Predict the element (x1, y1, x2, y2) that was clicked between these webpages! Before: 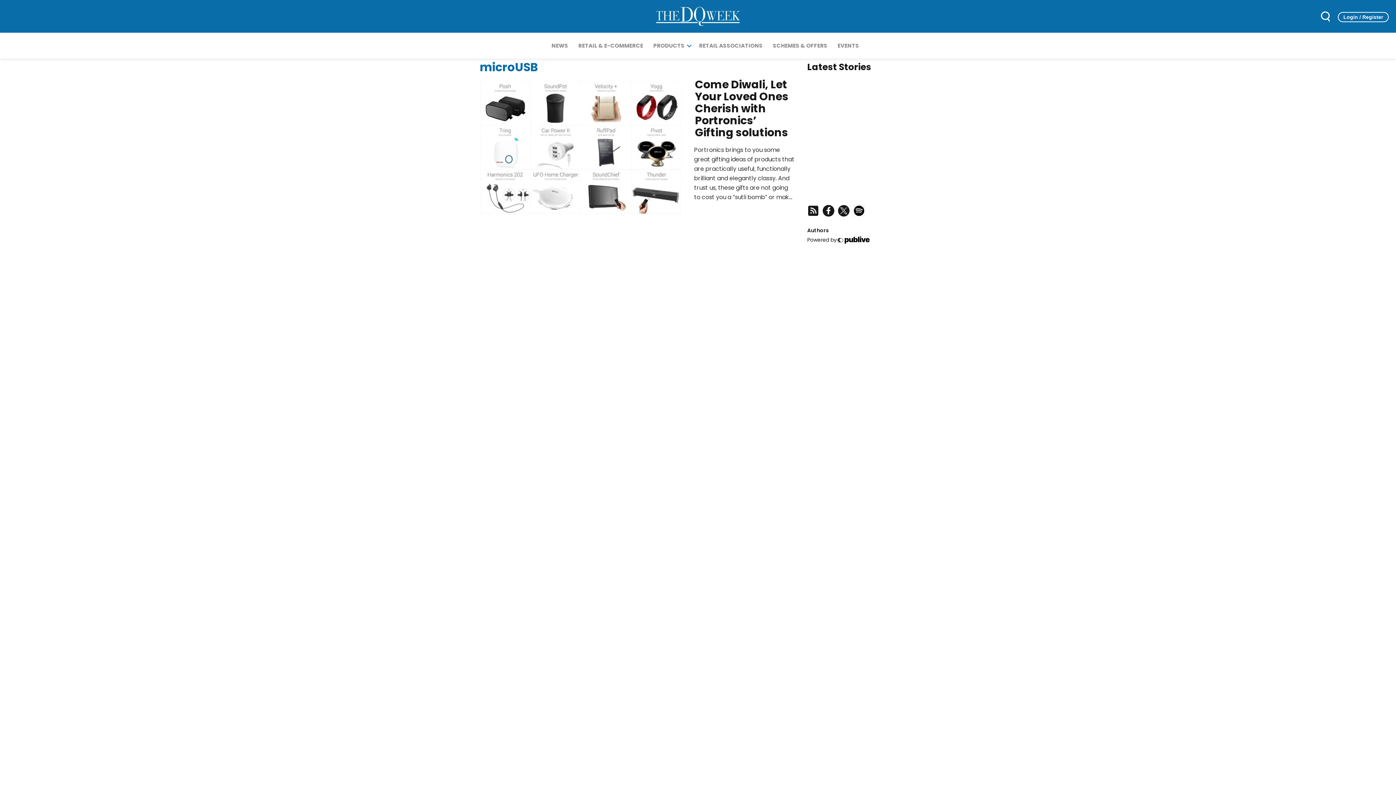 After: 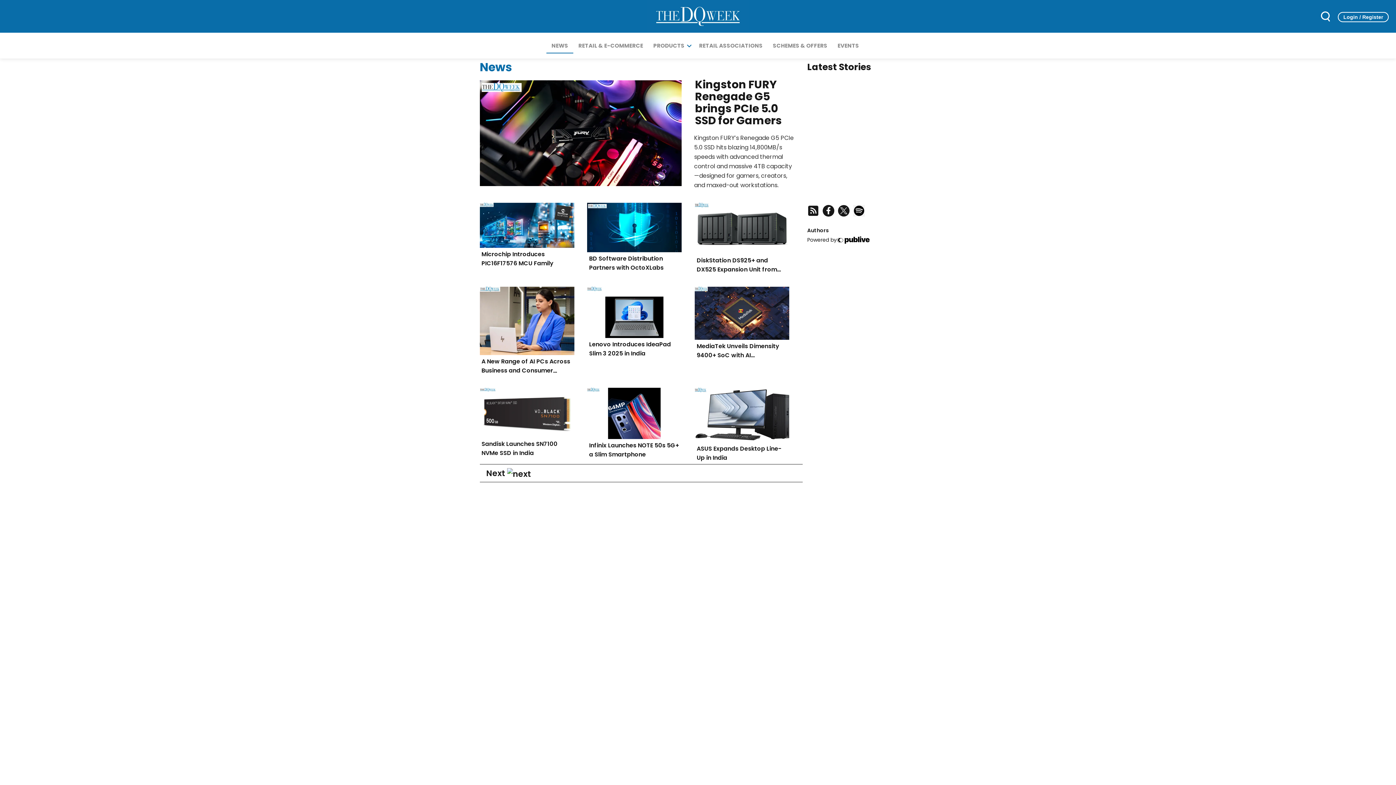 Action: label: NEWS bbox: (549, 37, 570, 53)